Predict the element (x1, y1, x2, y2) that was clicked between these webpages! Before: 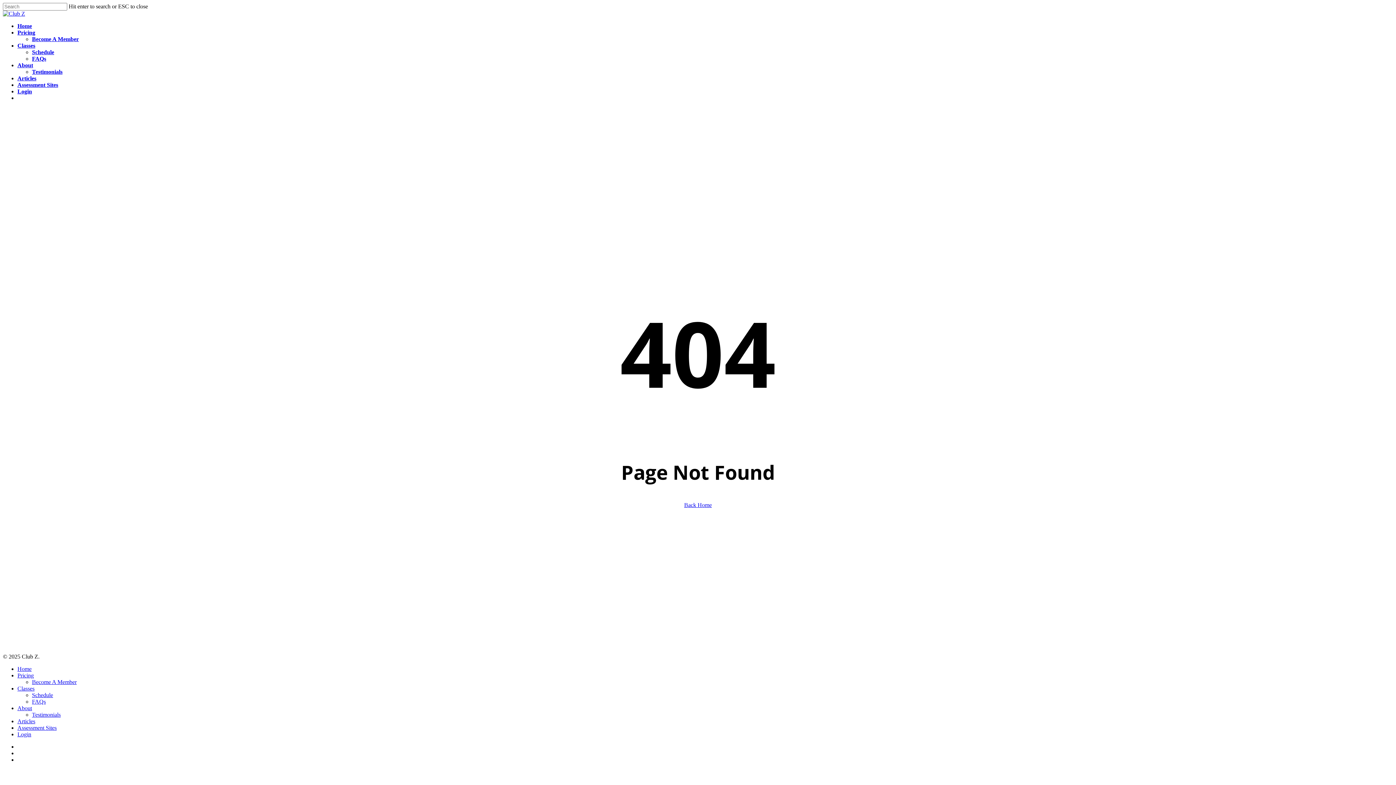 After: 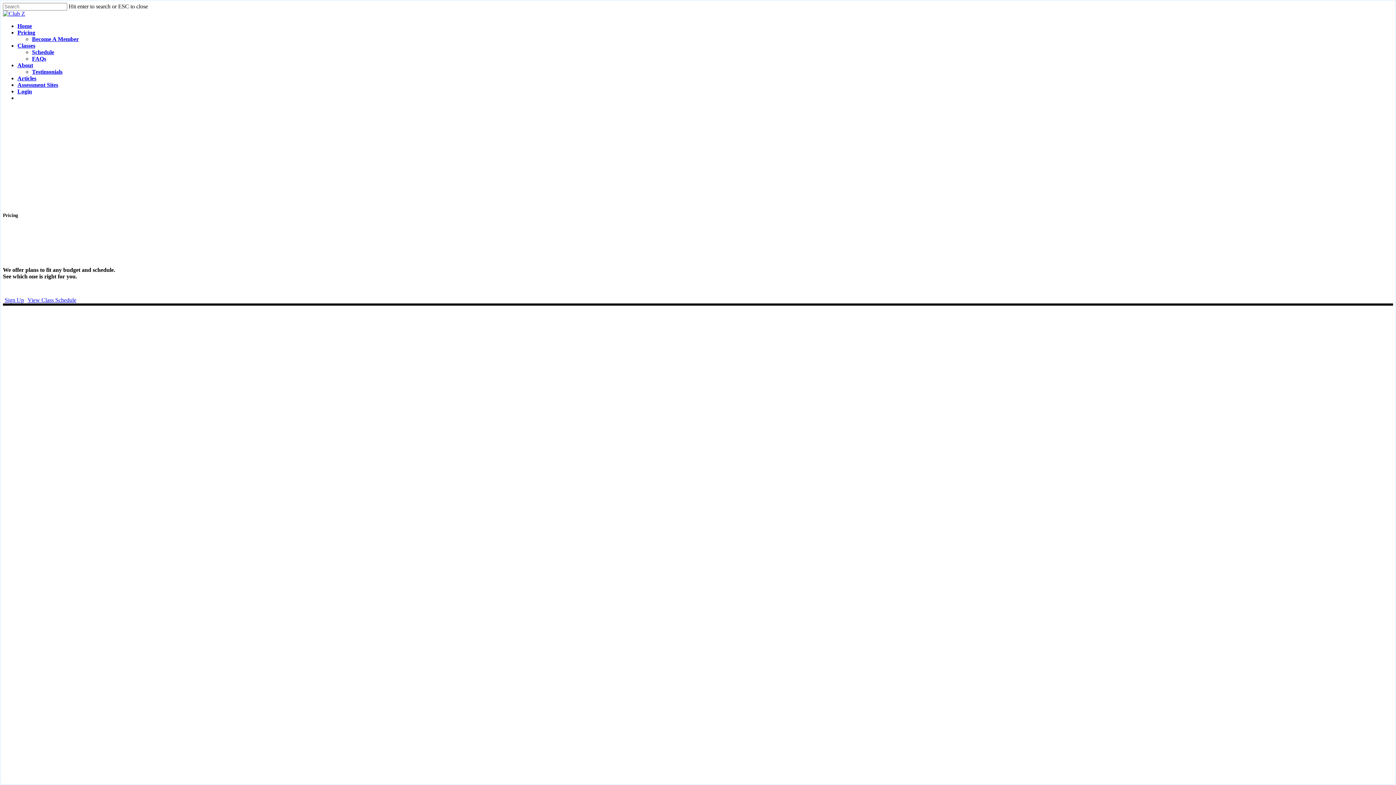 Action: label: Pricing bbox: (17, 672, 33, 678)